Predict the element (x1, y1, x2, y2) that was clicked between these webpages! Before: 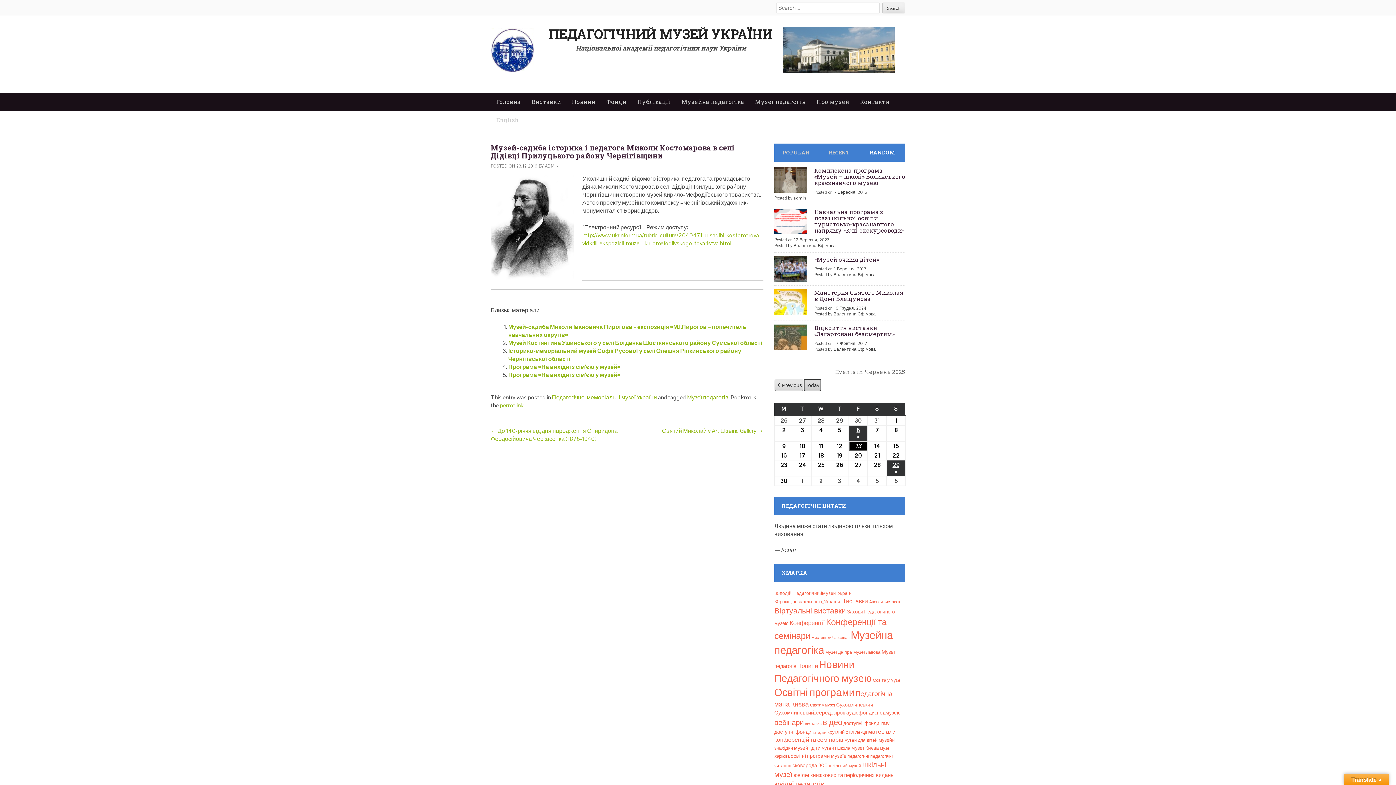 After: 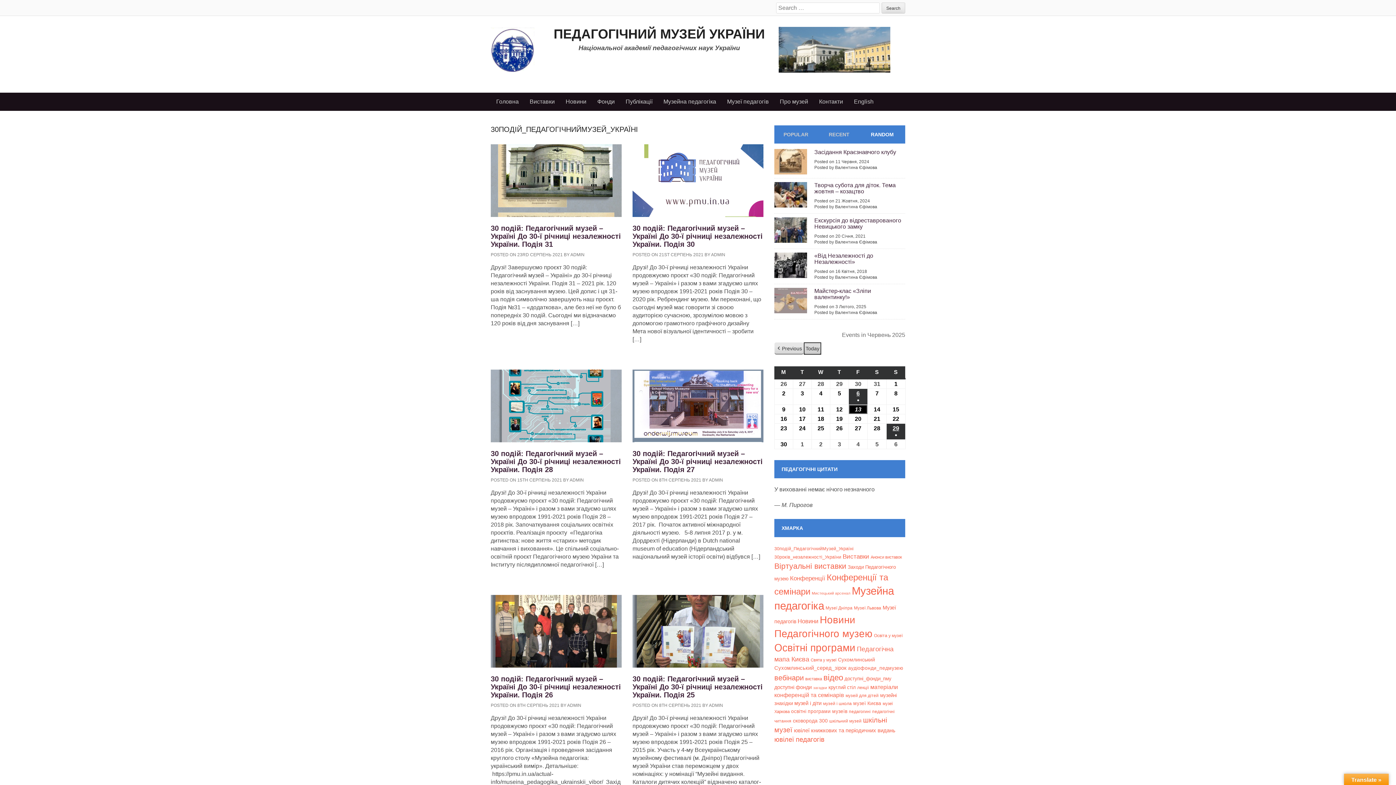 Action: label: 30подій_ПедагогічнийМузей_Україні (9 елементів) bbox: (774, 590, 852, 596)